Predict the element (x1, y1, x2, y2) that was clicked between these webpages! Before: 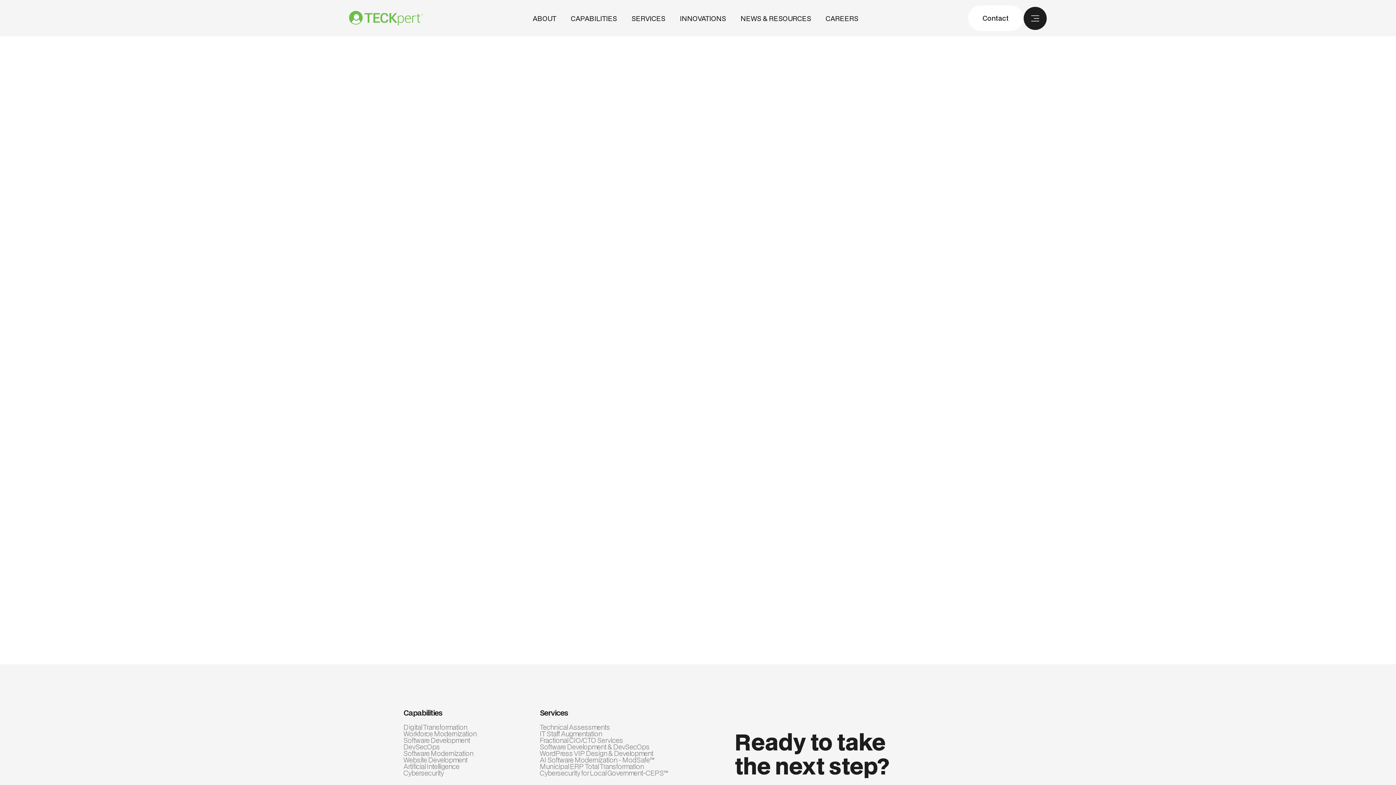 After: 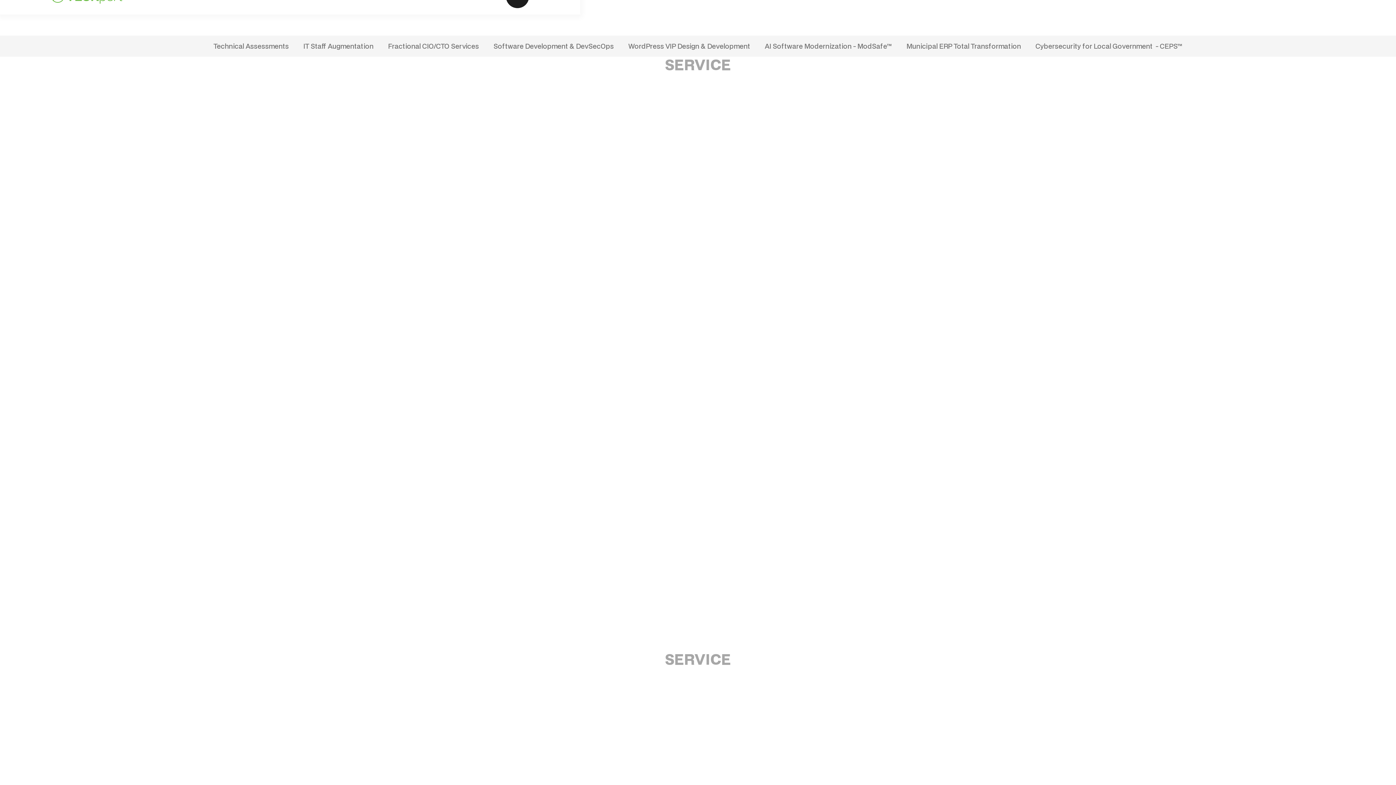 Action: label: Software Development & DevSecOps bbox: (540, 744, 676, 750)